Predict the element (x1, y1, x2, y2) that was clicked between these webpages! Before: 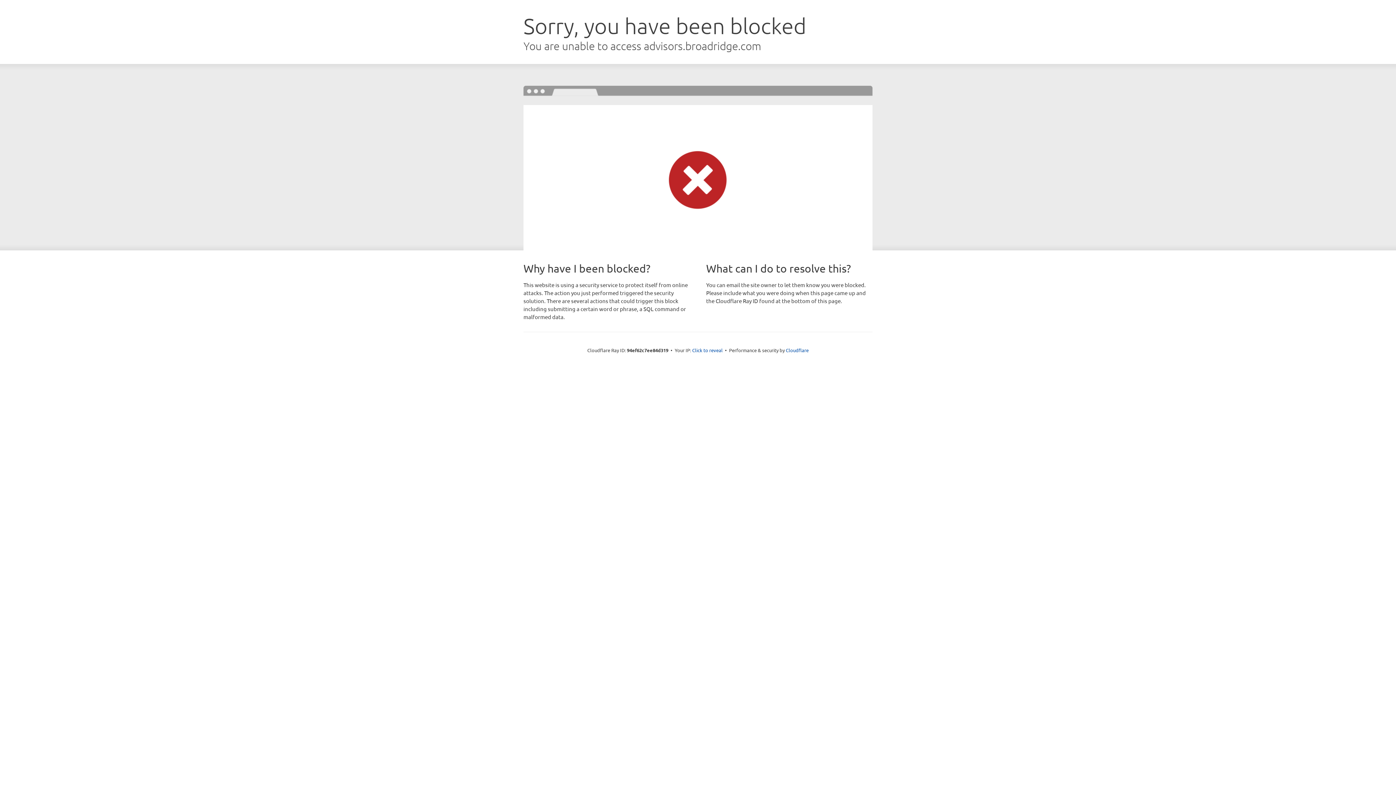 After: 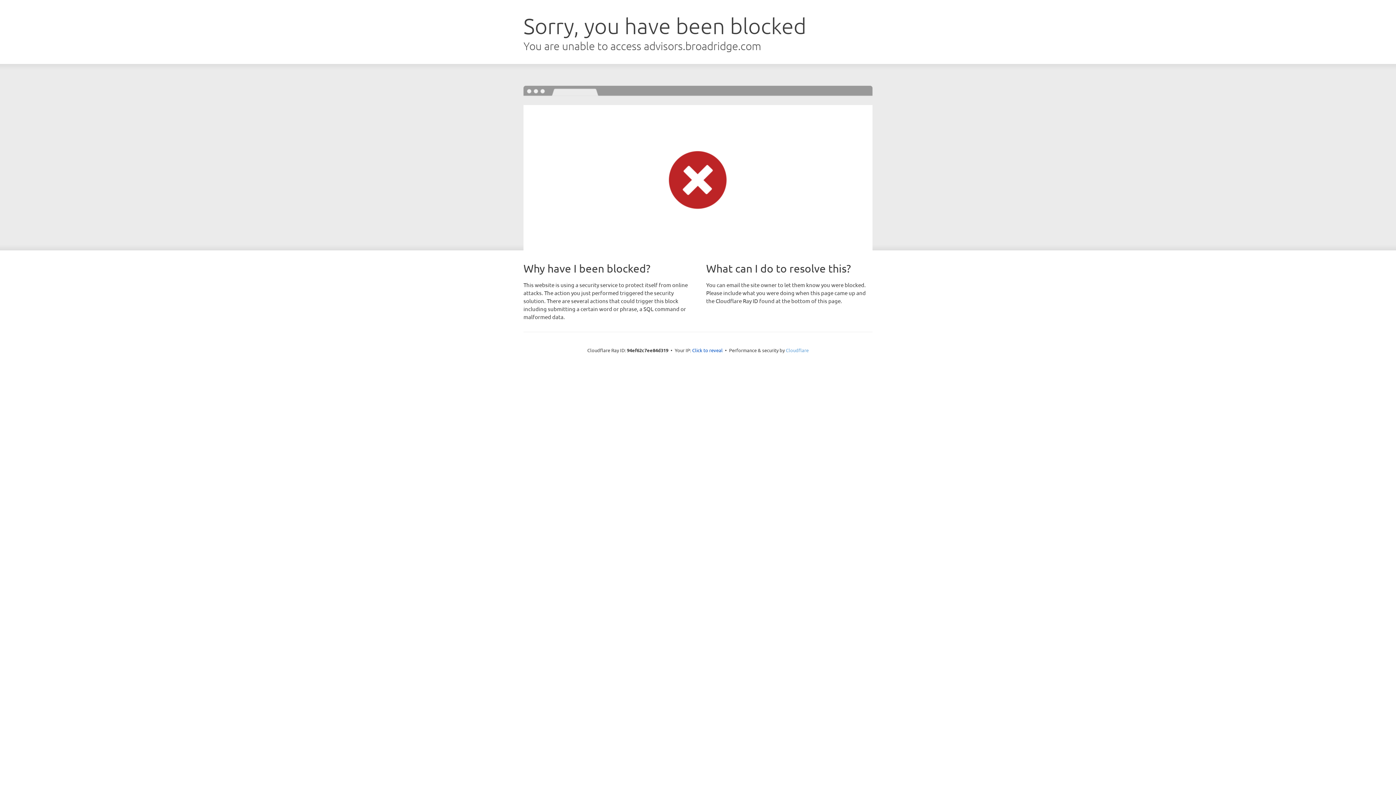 Action: bbox: (786, 347, 808, 353) label: Cloudflare